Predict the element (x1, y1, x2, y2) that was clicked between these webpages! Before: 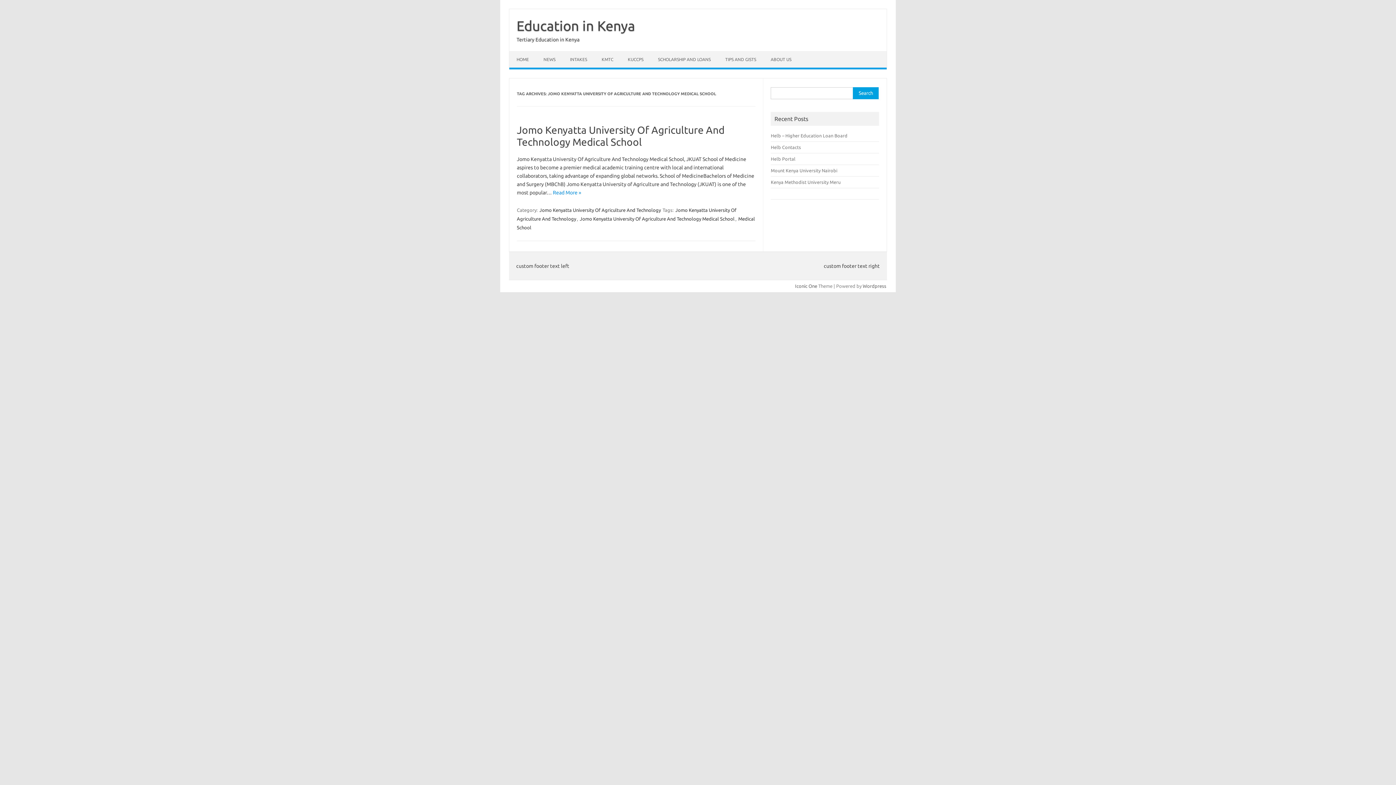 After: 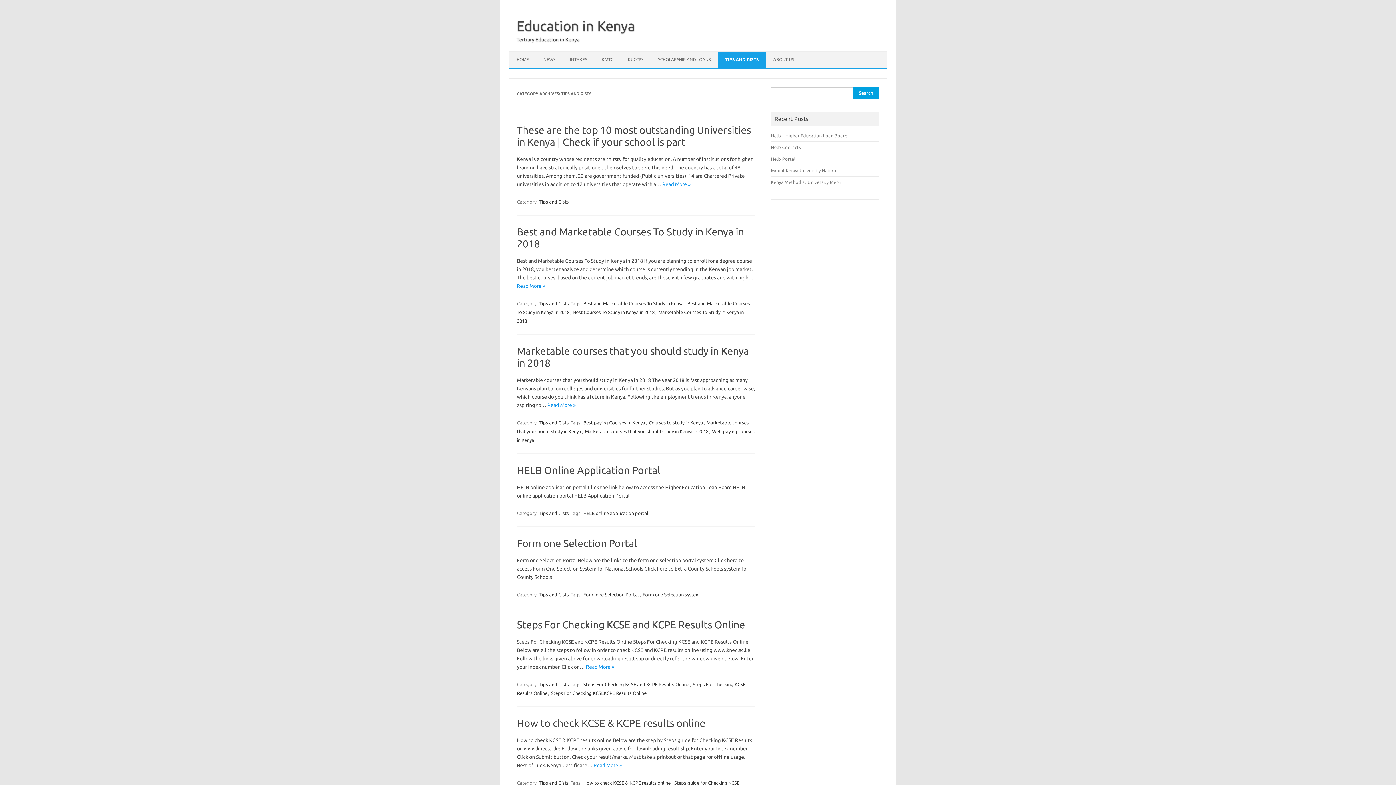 Action: label: TIPS AND GISTS bbox: (718, 51, 763, 67)